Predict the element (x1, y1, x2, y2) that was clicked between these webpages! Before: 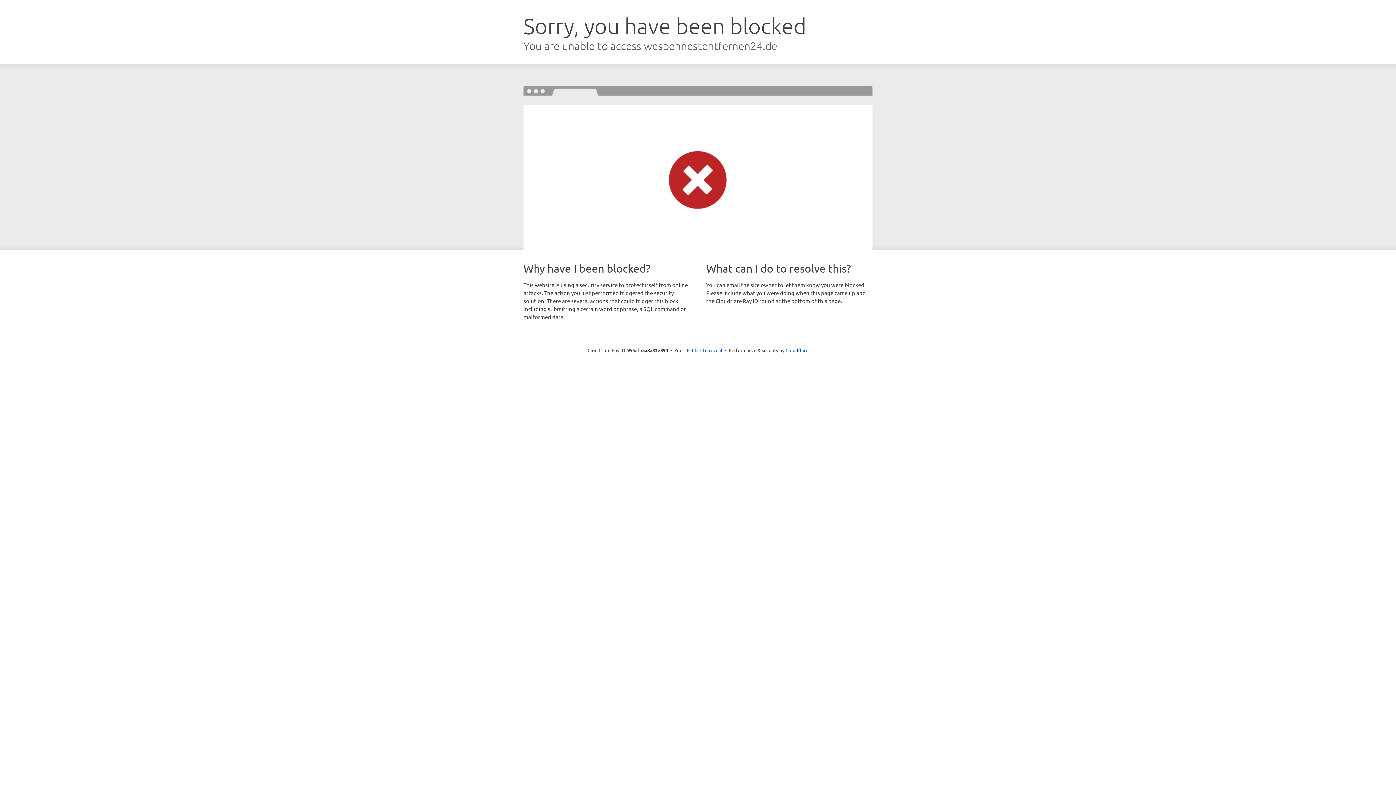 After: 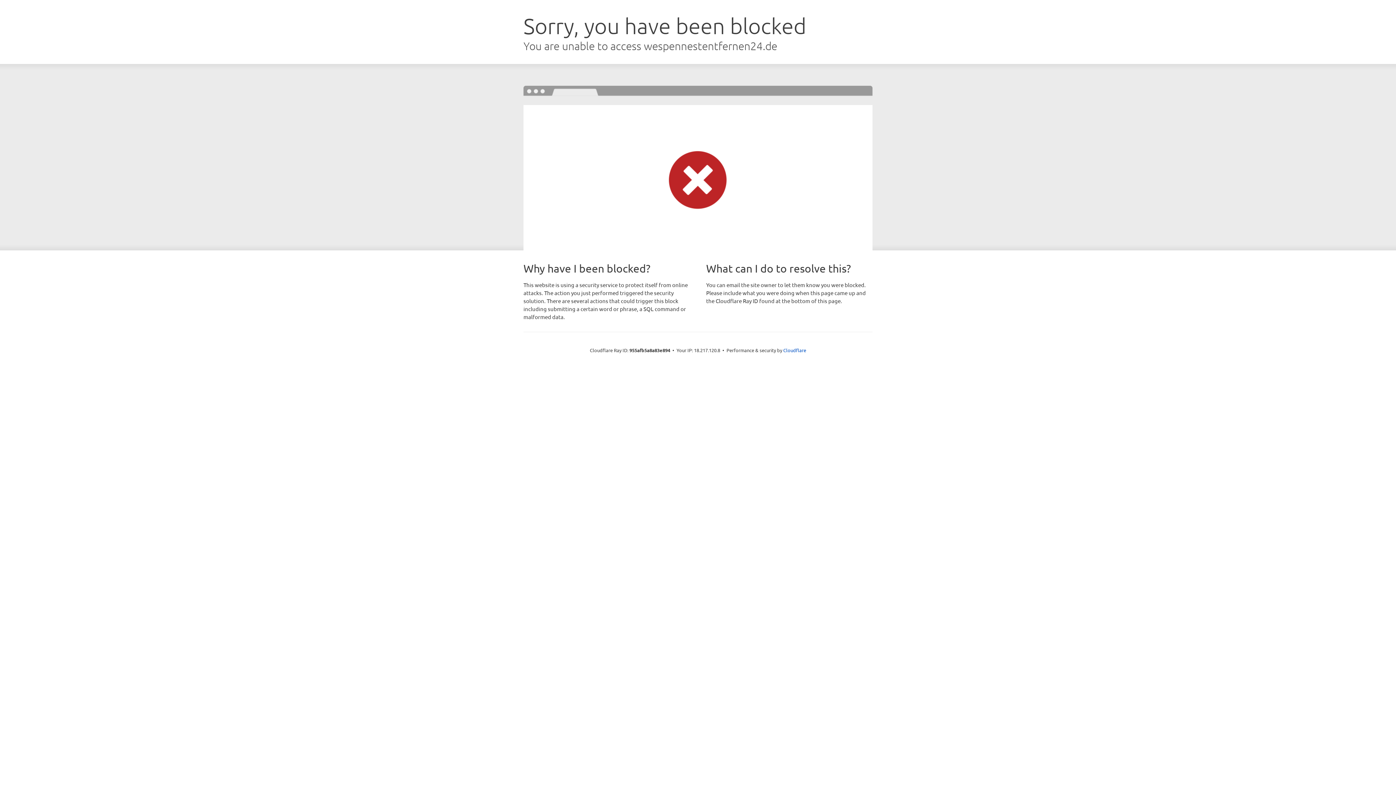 Action: label: Click to reveal bbox: (692, 346, 722, 353)